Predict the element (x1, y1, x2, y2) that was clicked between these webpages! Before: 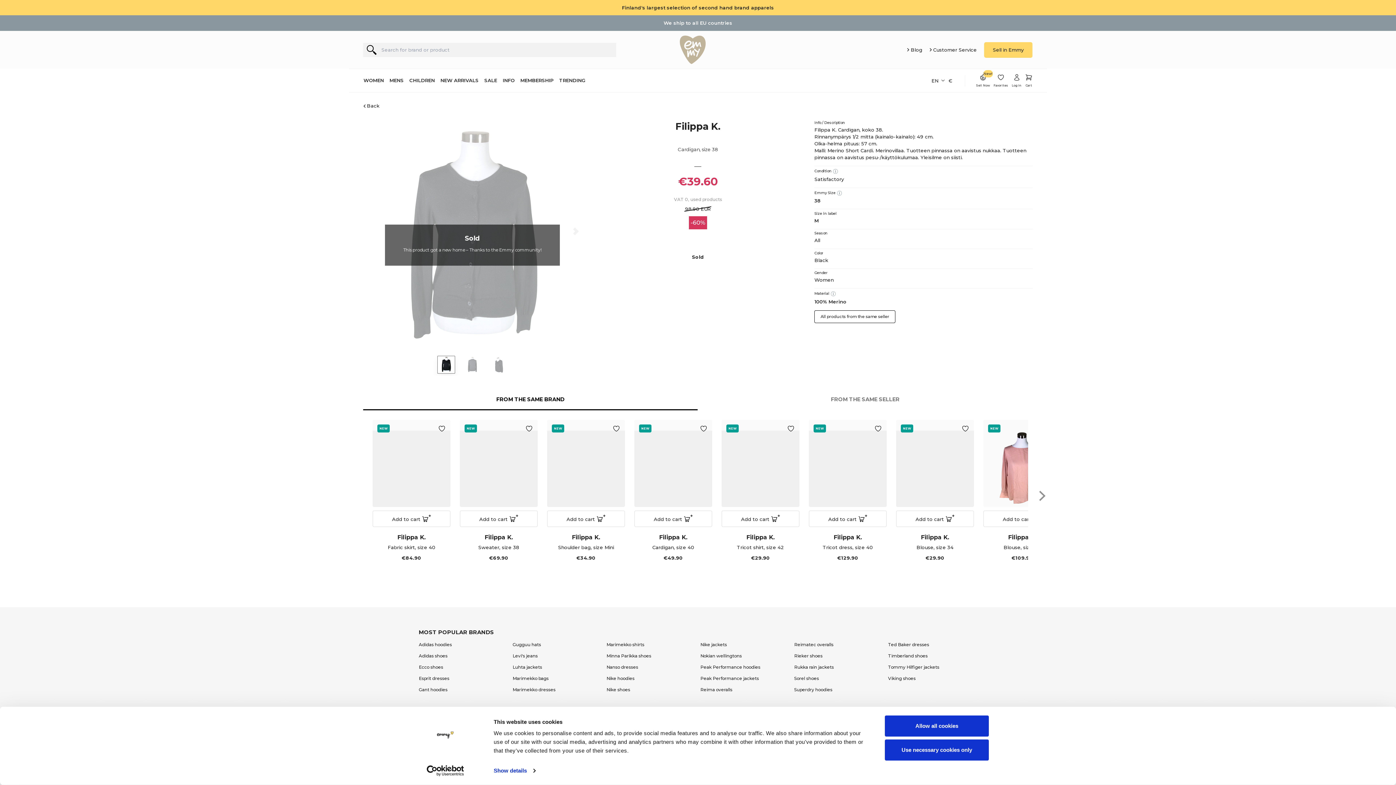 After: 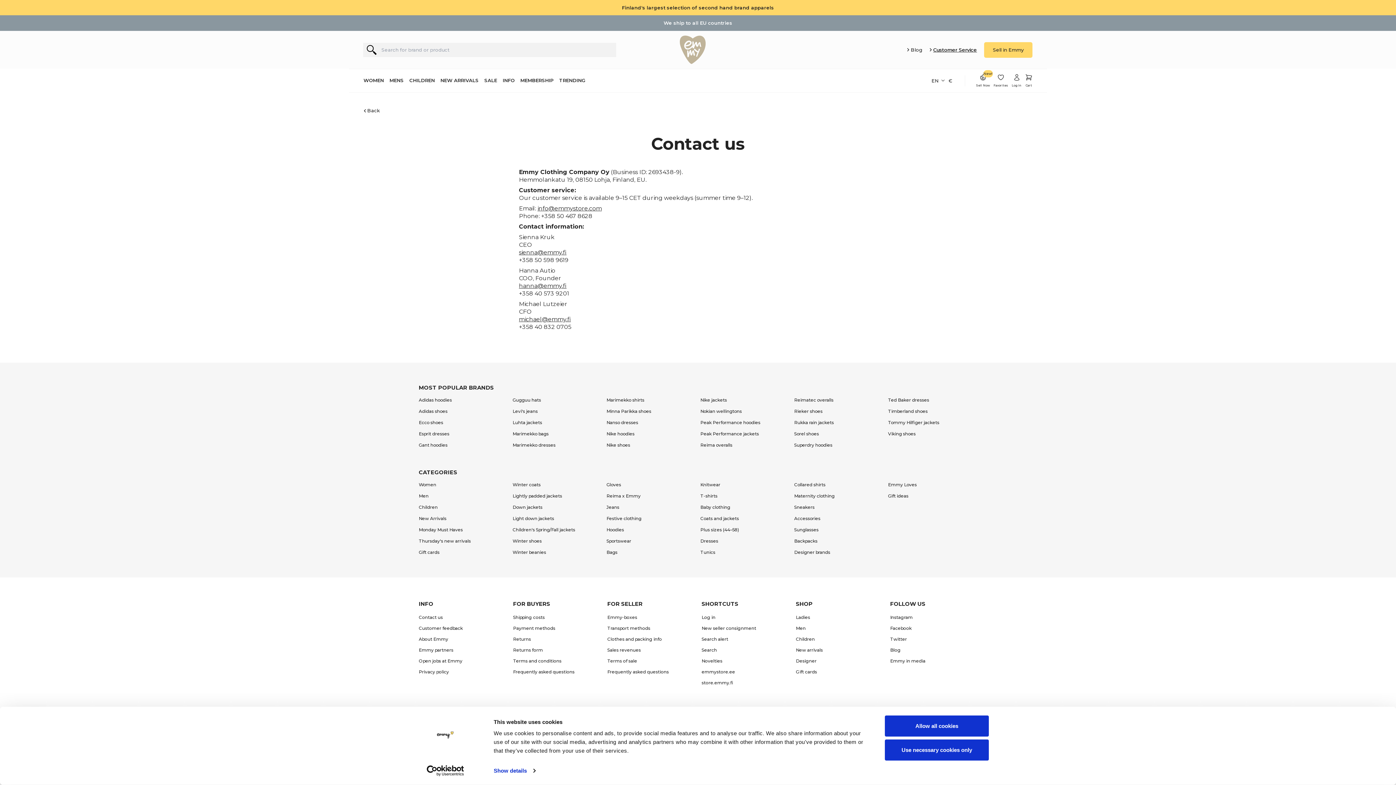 Action: bbox: (929, 46, 977, 53) label: Customer Service